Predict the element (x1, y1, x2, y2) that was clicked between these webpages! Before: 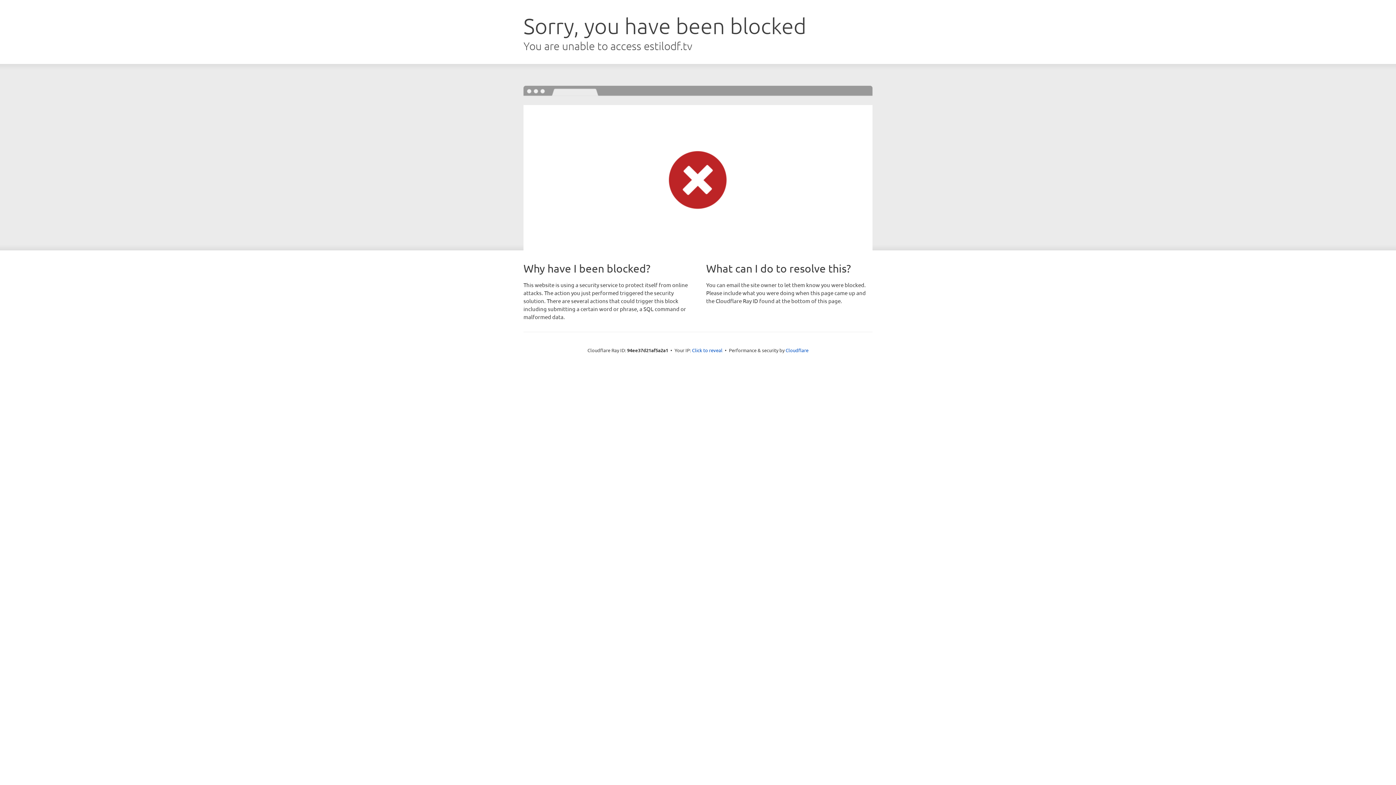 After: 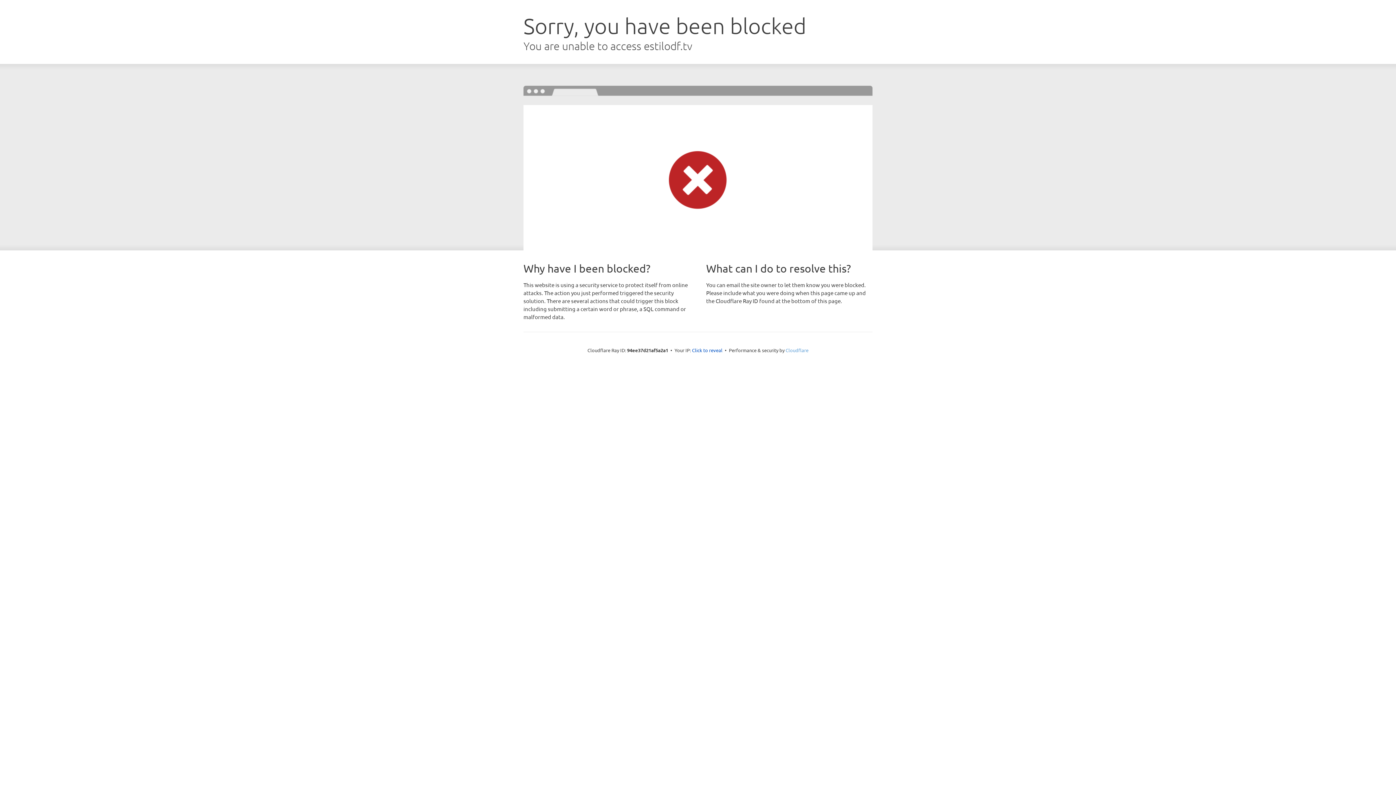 Action: label: Cloudflare bbox: (785, 347, 808, 353)